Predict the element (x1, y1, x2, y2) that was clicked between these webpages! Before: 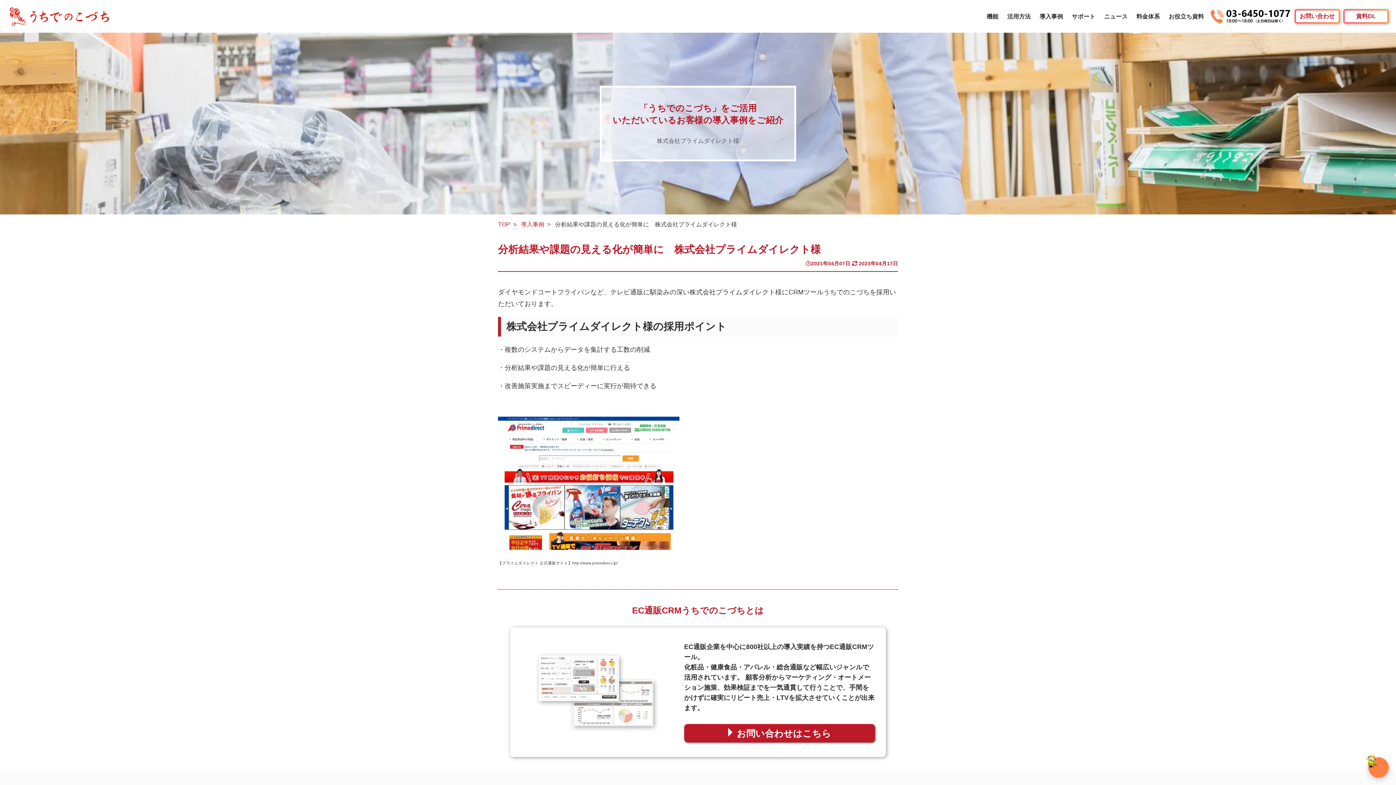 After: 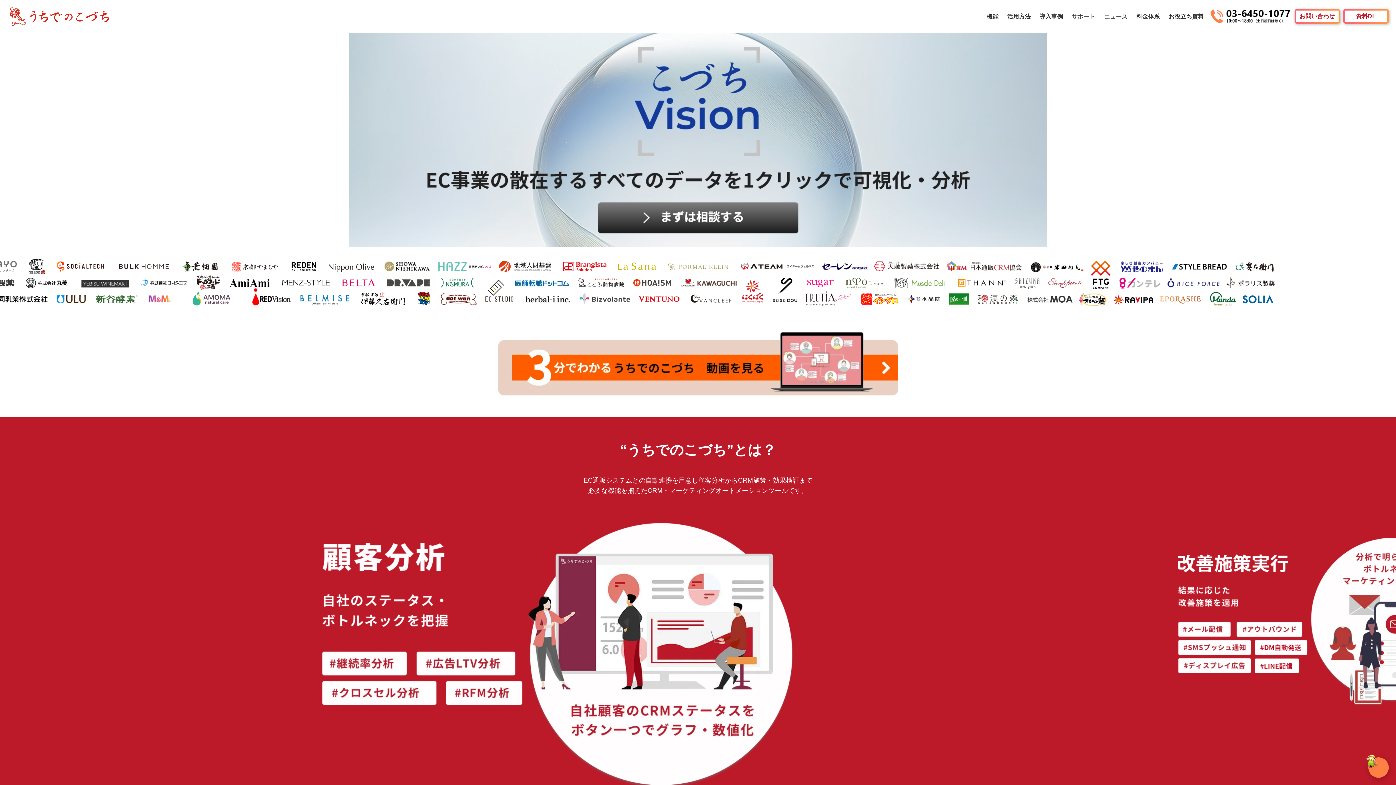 Action: label: TOP bbox: (498, 220, 510, 229)